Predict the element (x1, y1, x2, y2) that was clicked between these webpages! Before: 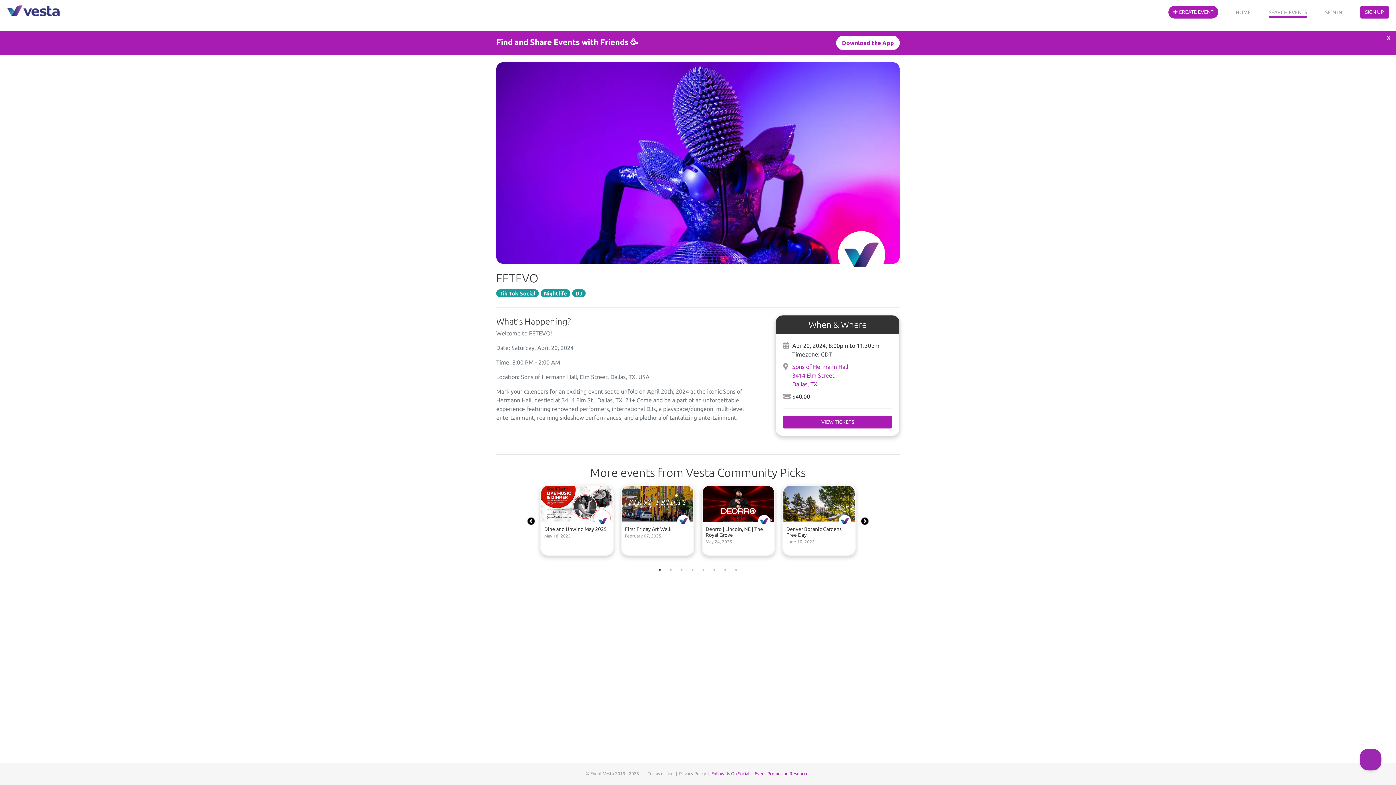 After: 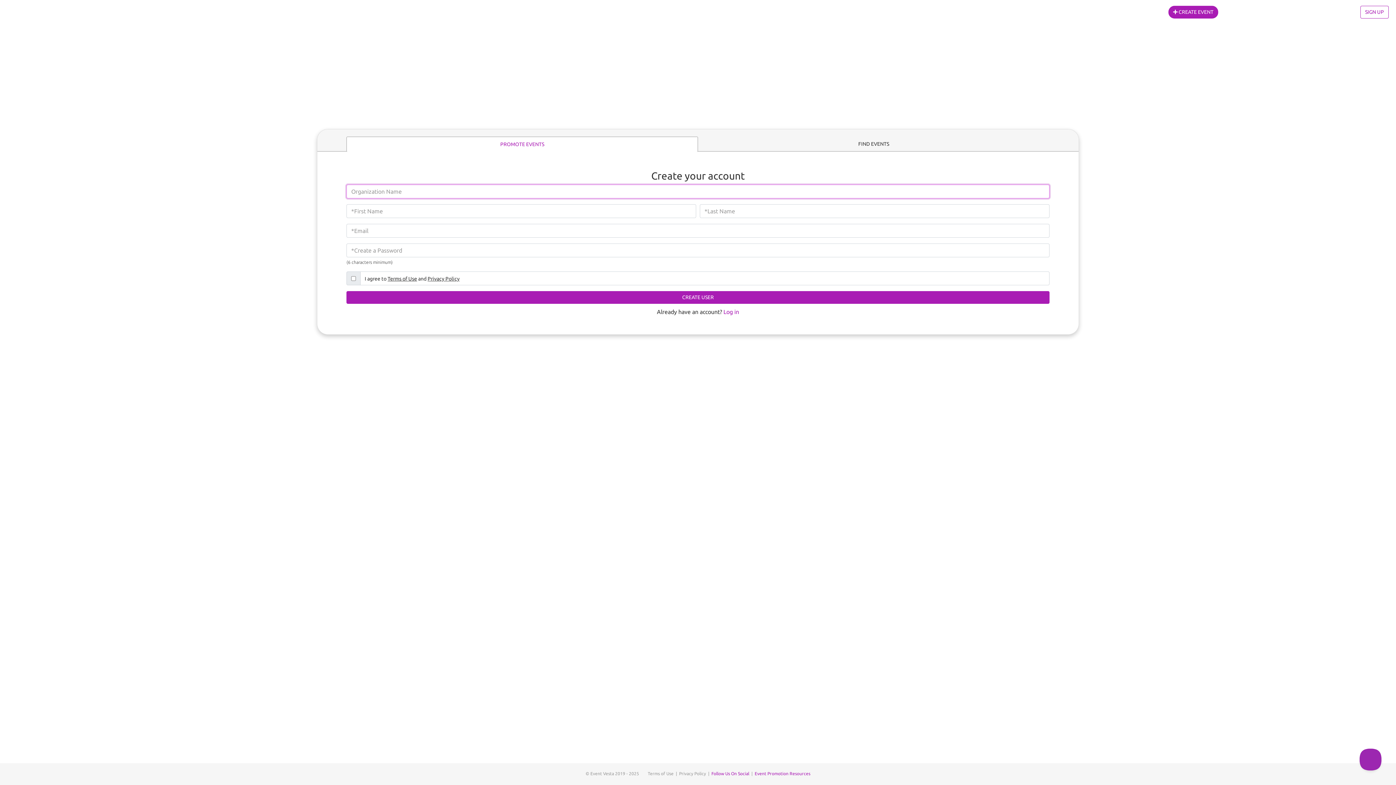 Action: bbox: (1168, 5, 1218, 18) label:  CREATE EVENT